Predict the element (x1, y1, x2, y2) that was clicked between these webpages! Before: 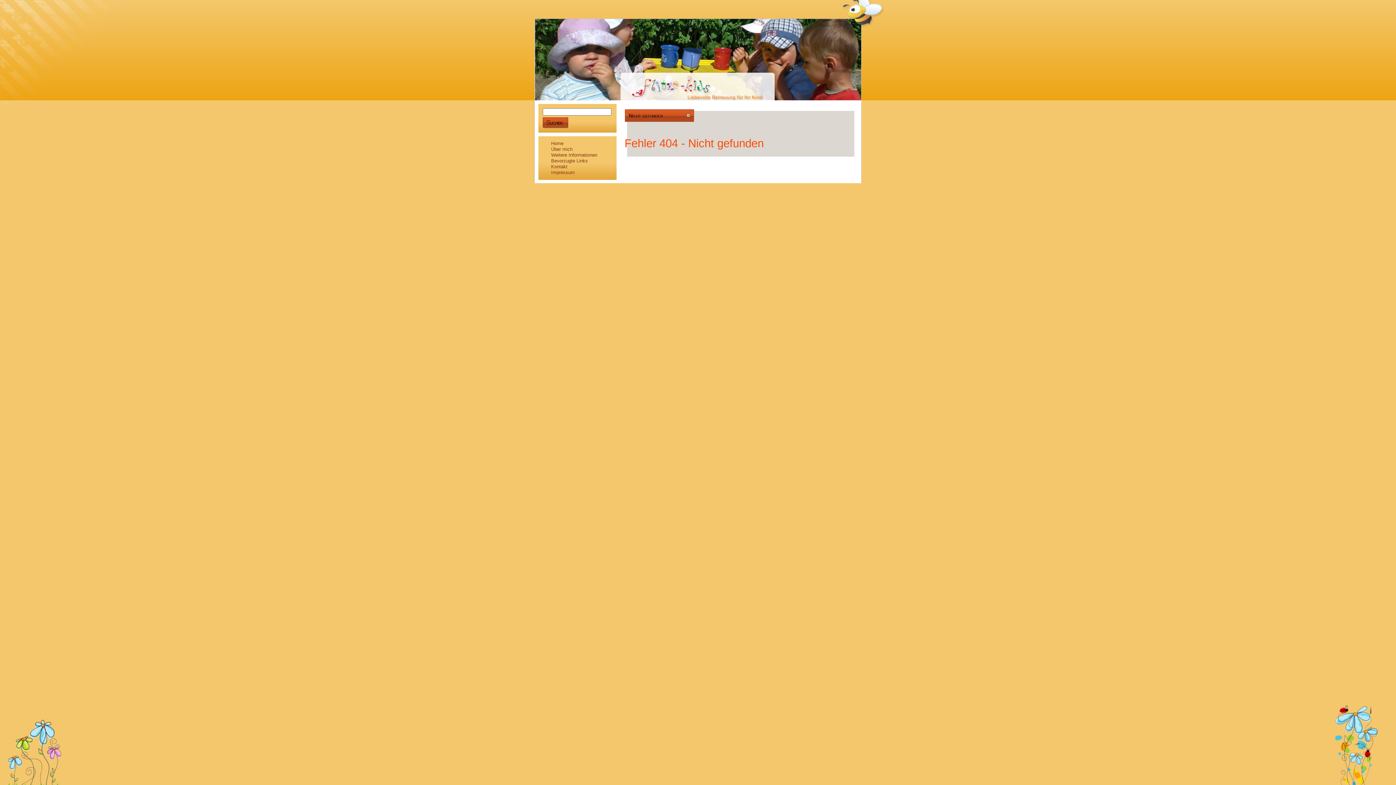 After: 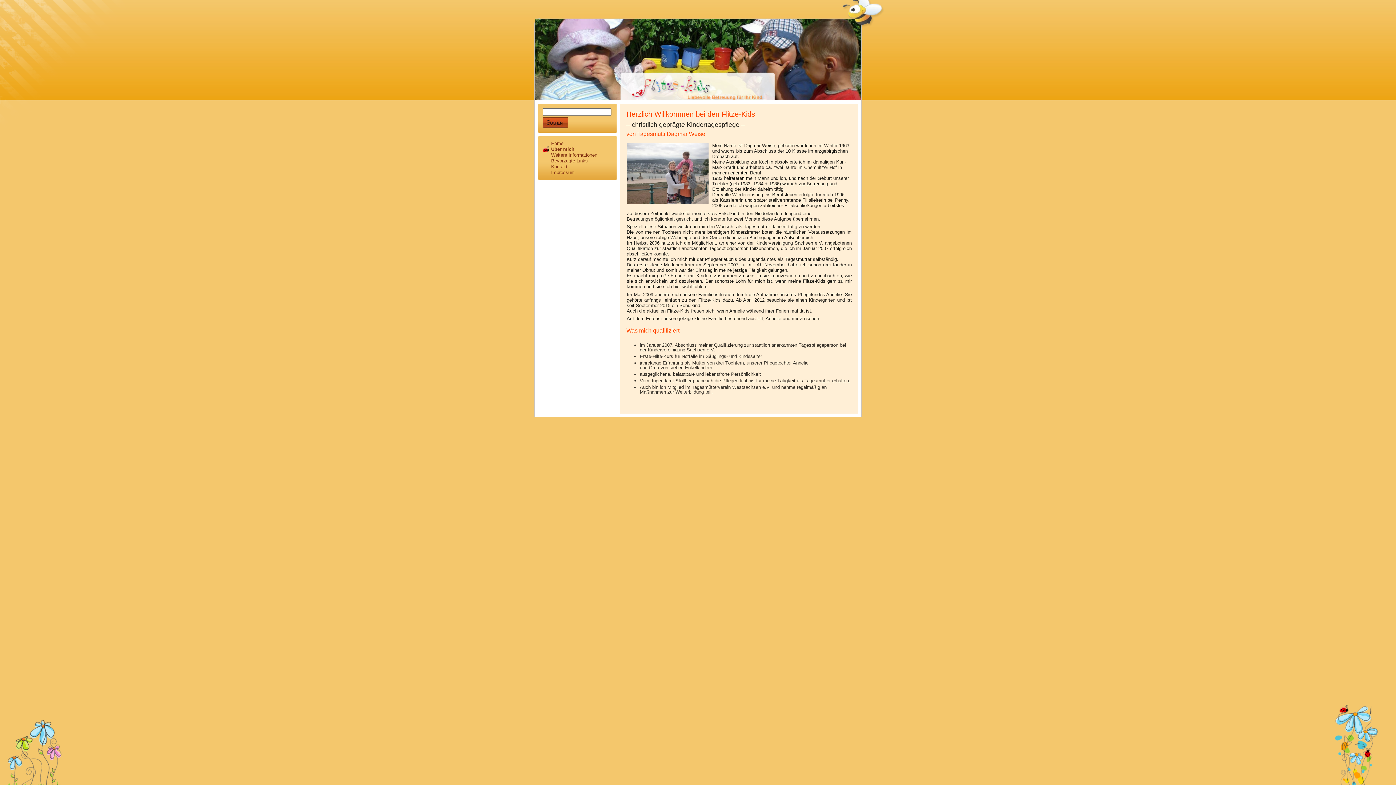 Action: label: Über mich bbox: (551, 146, 572, 152)